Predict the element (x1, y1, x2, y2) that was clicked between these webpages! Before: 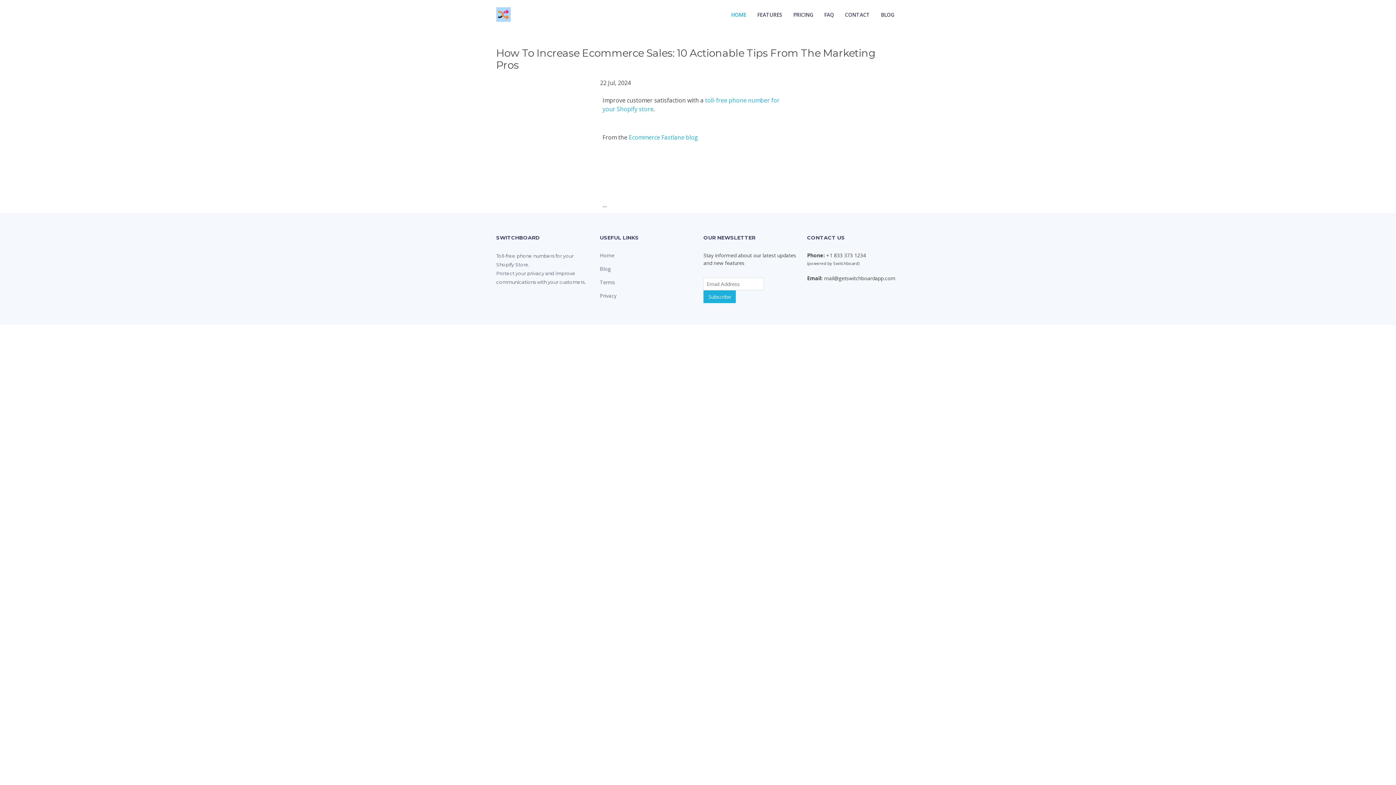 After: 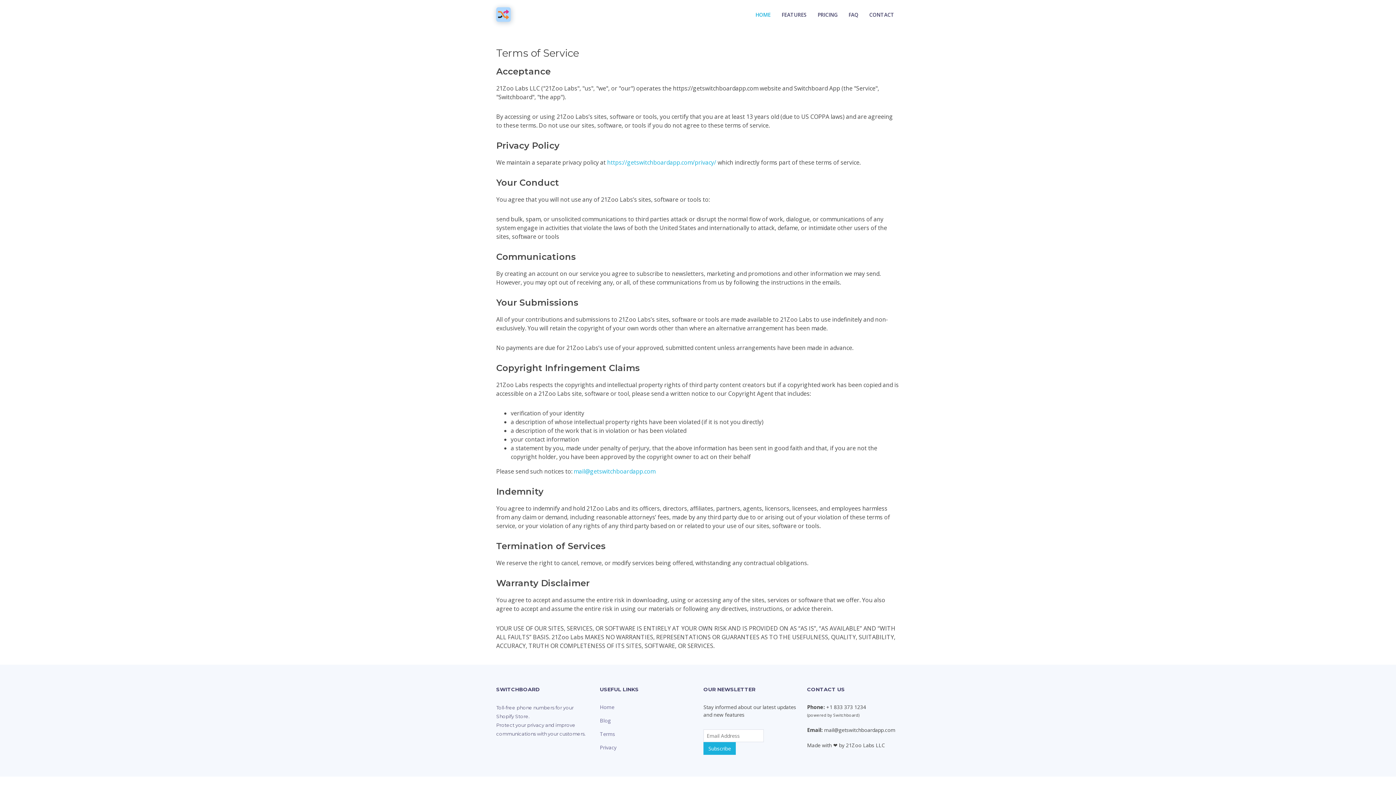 Action: label: Terms bbox: (600, 278, 615, 285)